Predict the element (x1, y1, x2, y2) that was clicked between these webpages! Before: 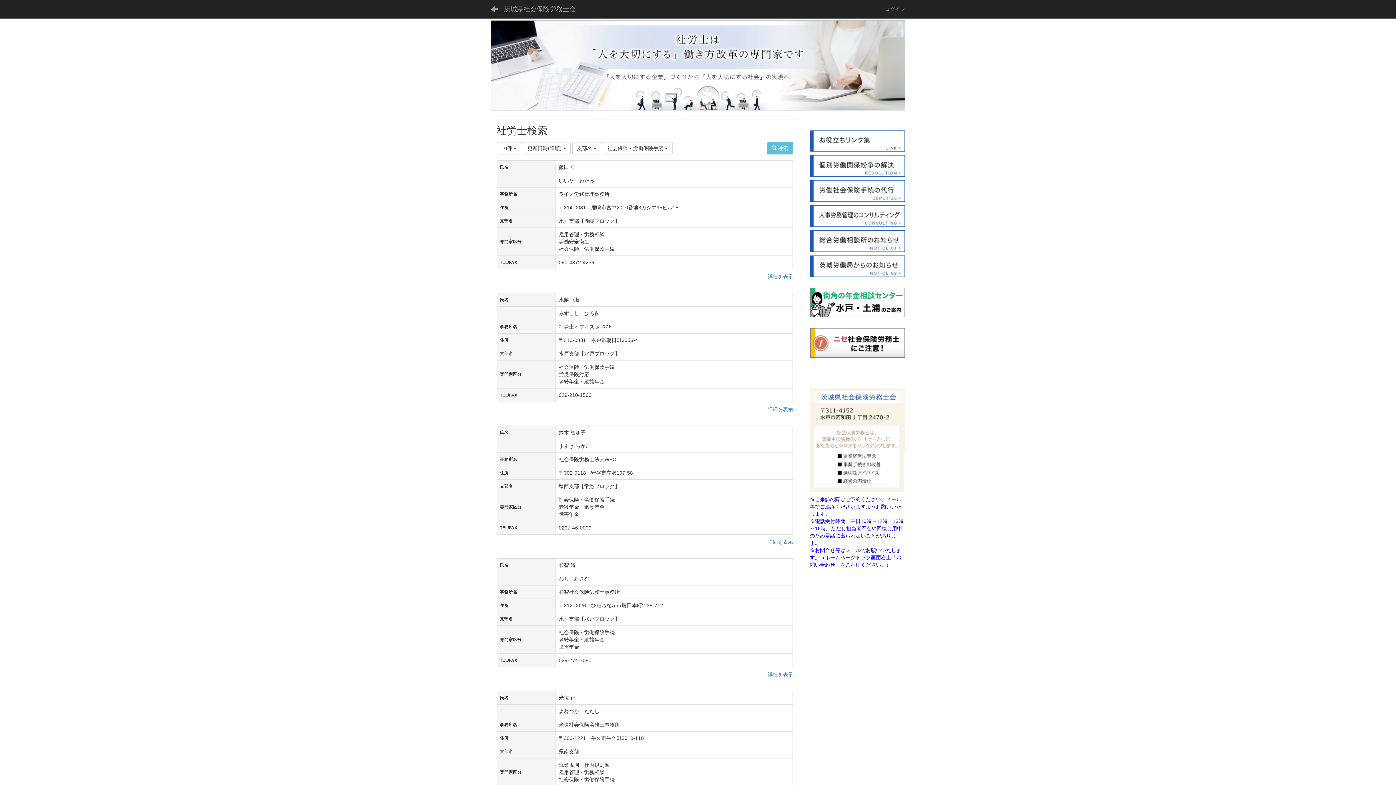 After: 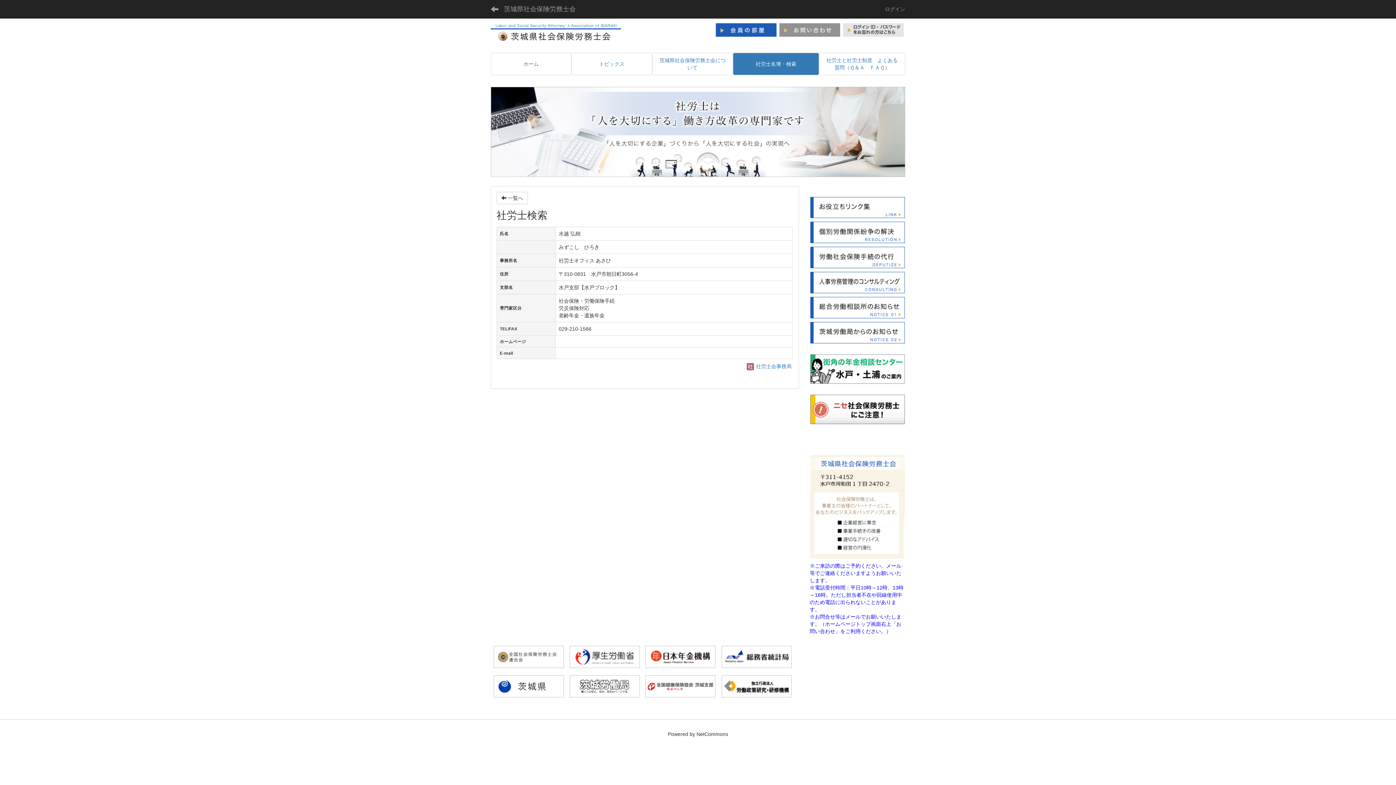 Action: bbox: (767, 406, 793, 412) label: 詳細を表示